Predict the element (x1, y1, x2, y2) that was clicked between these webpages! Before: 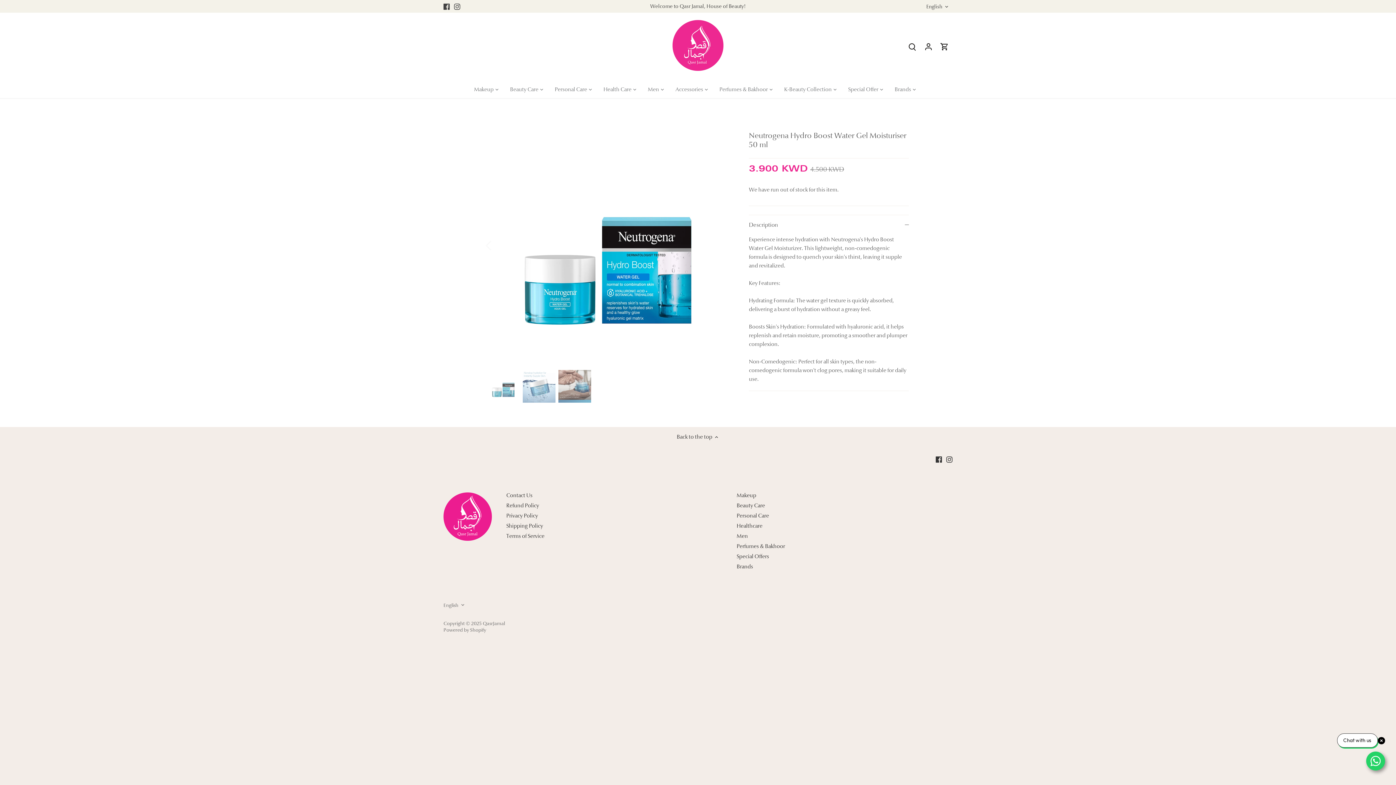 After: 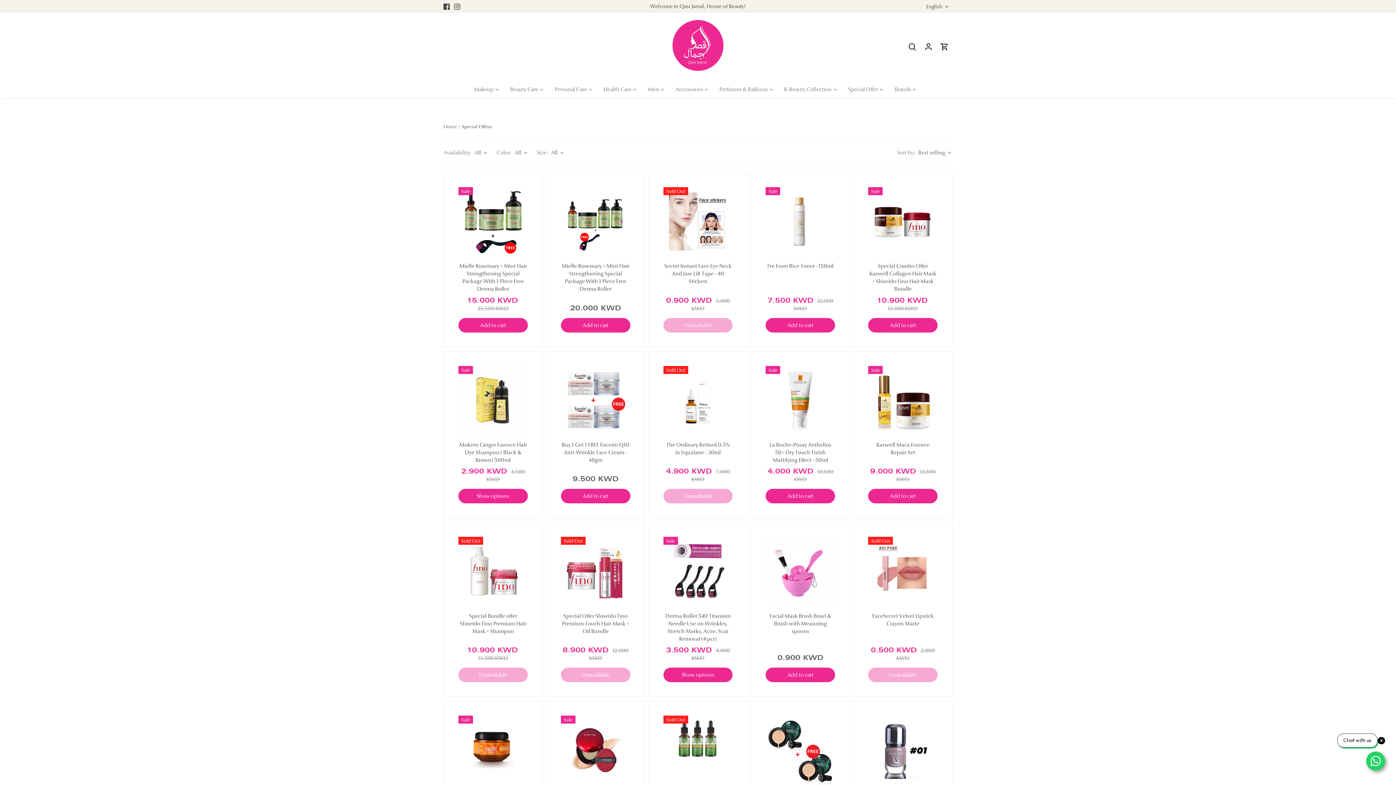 Action: label: Special Offers bbox: (736, 553, 769, 560)